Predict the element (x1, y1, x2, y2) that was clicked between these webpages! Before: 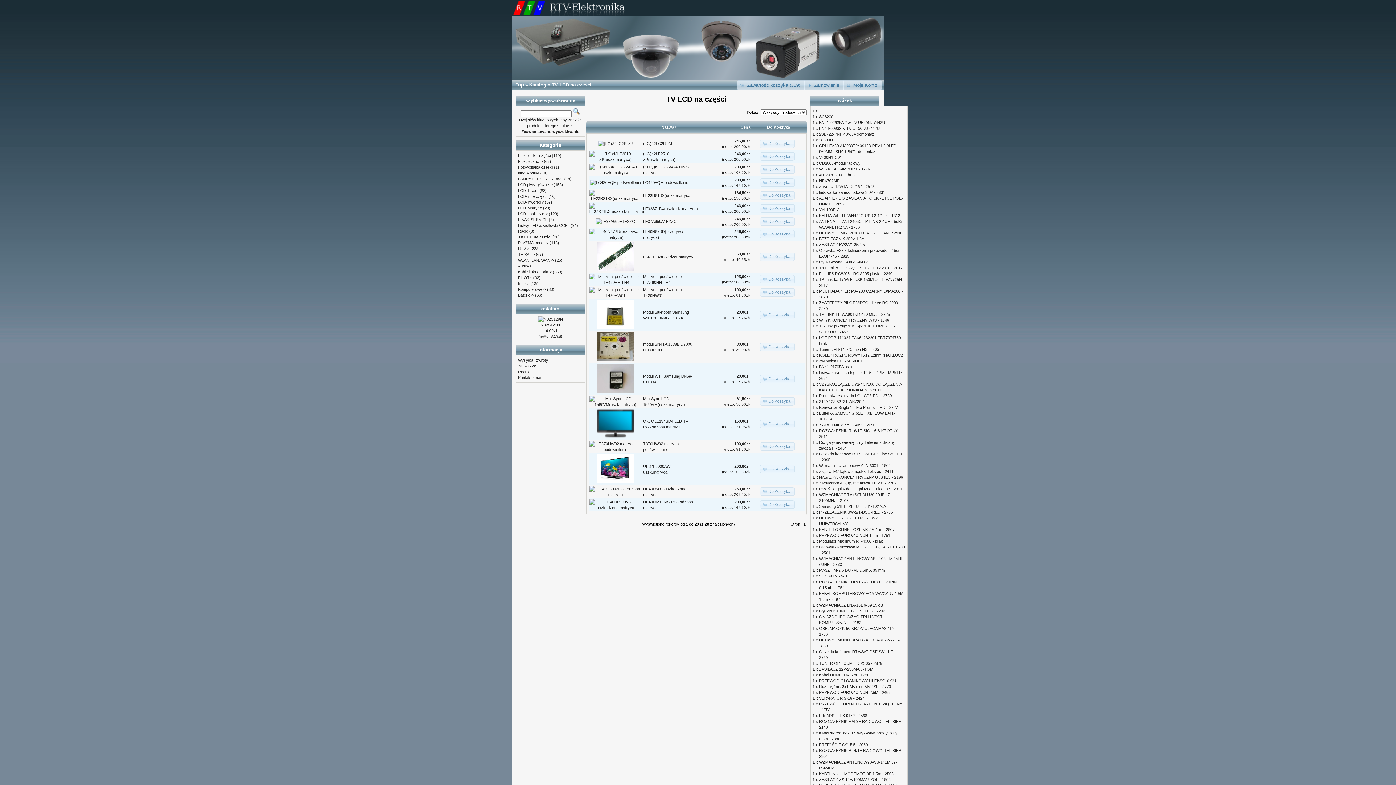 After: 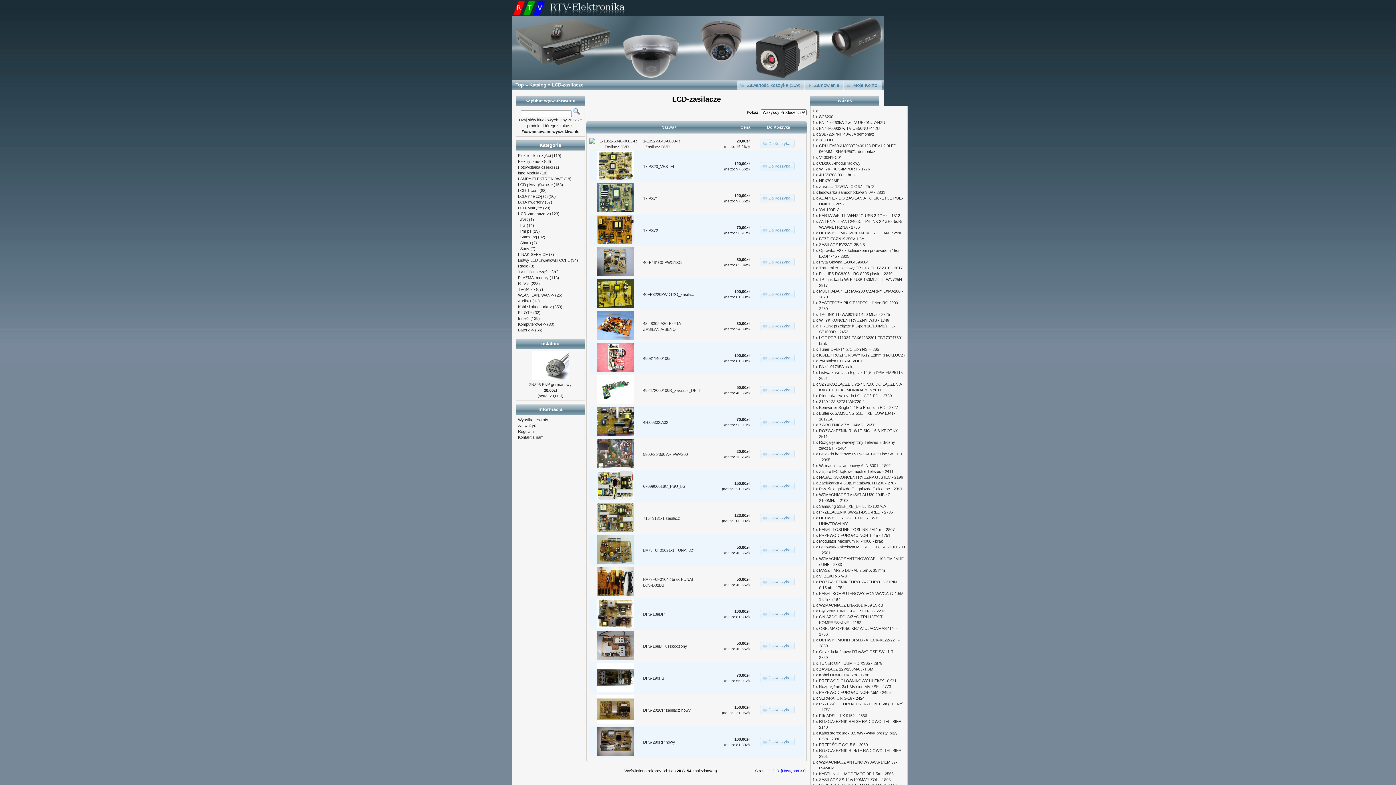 Action: bbox: (518, 211, 548, 216) label: LCD-zasilacze->